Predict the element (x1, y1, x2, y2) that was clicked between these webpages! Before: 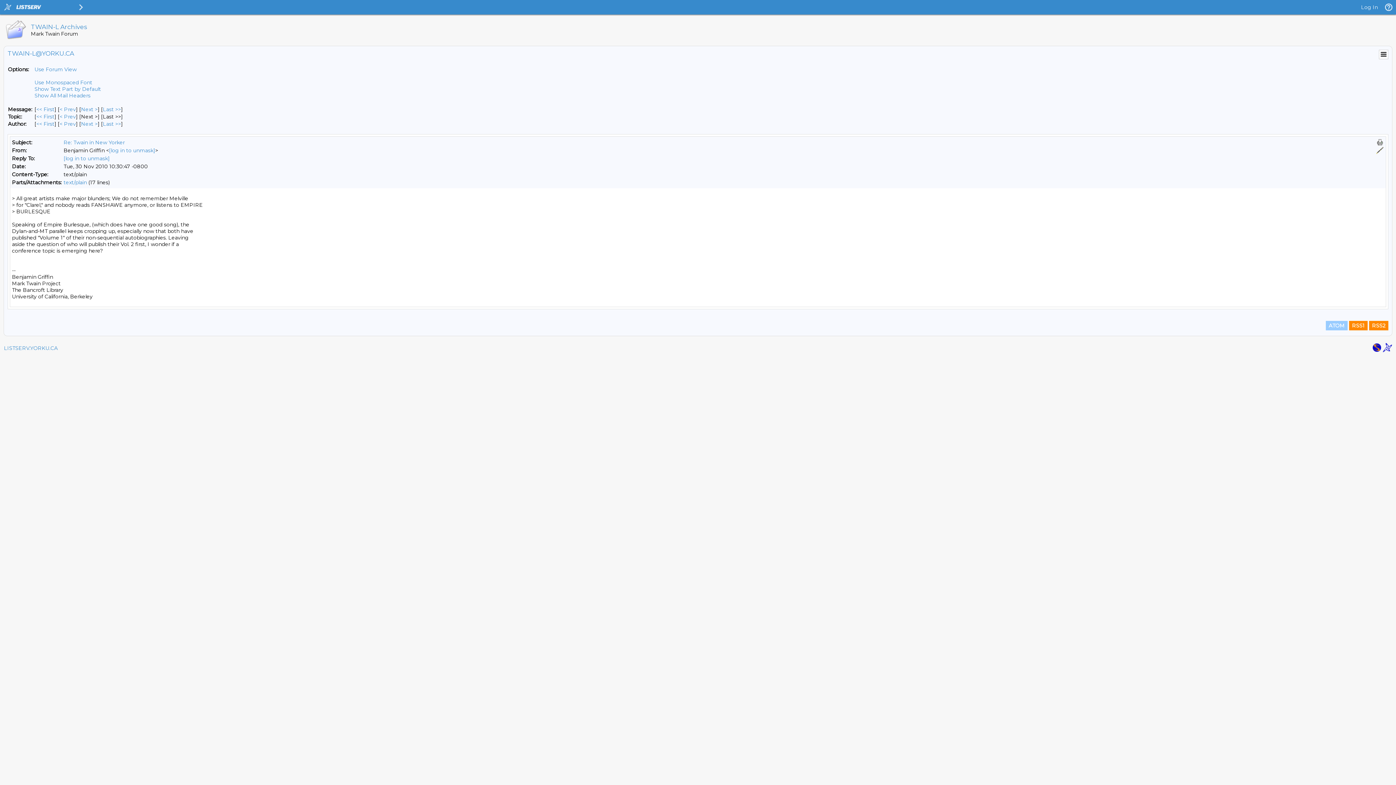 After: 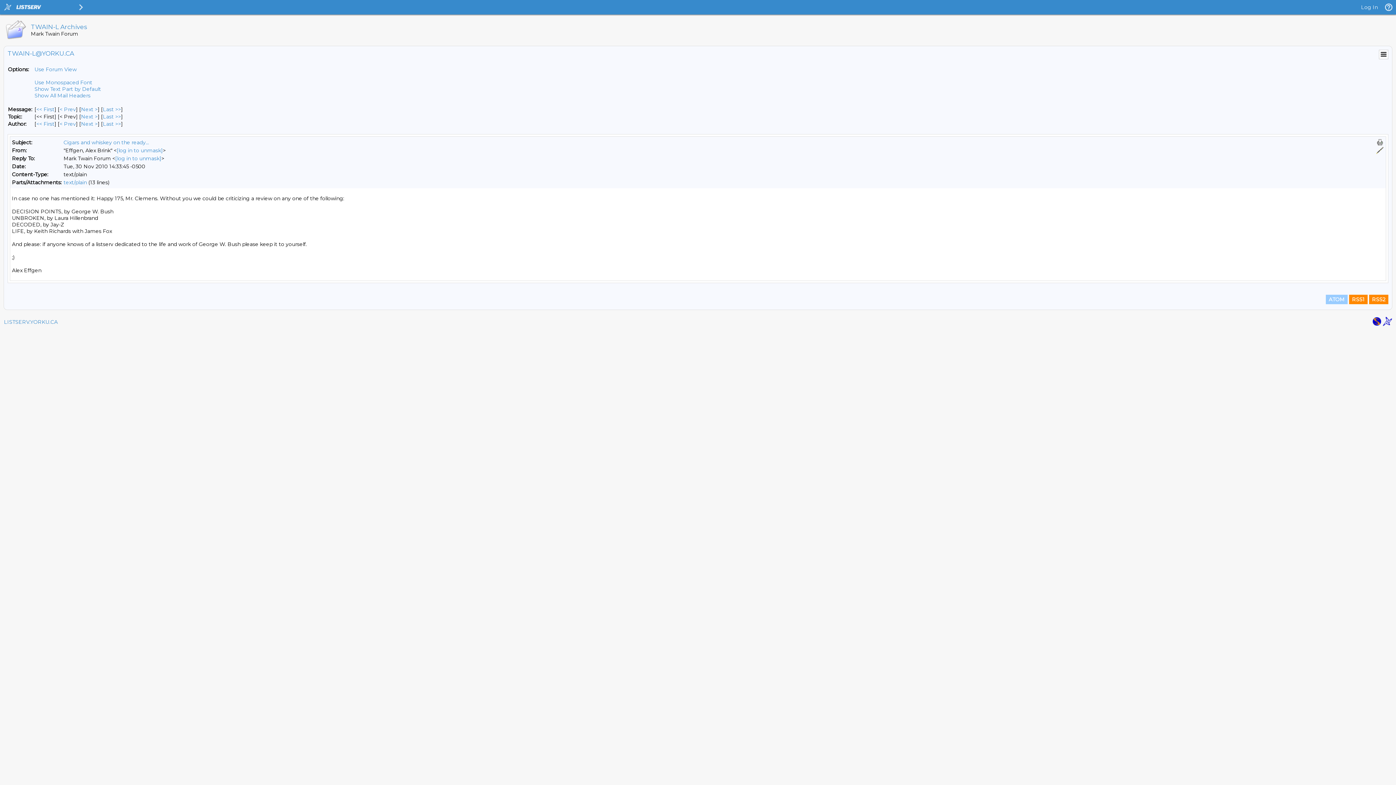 Action: bbox: (81, 106, 97, 112) label: Next Message